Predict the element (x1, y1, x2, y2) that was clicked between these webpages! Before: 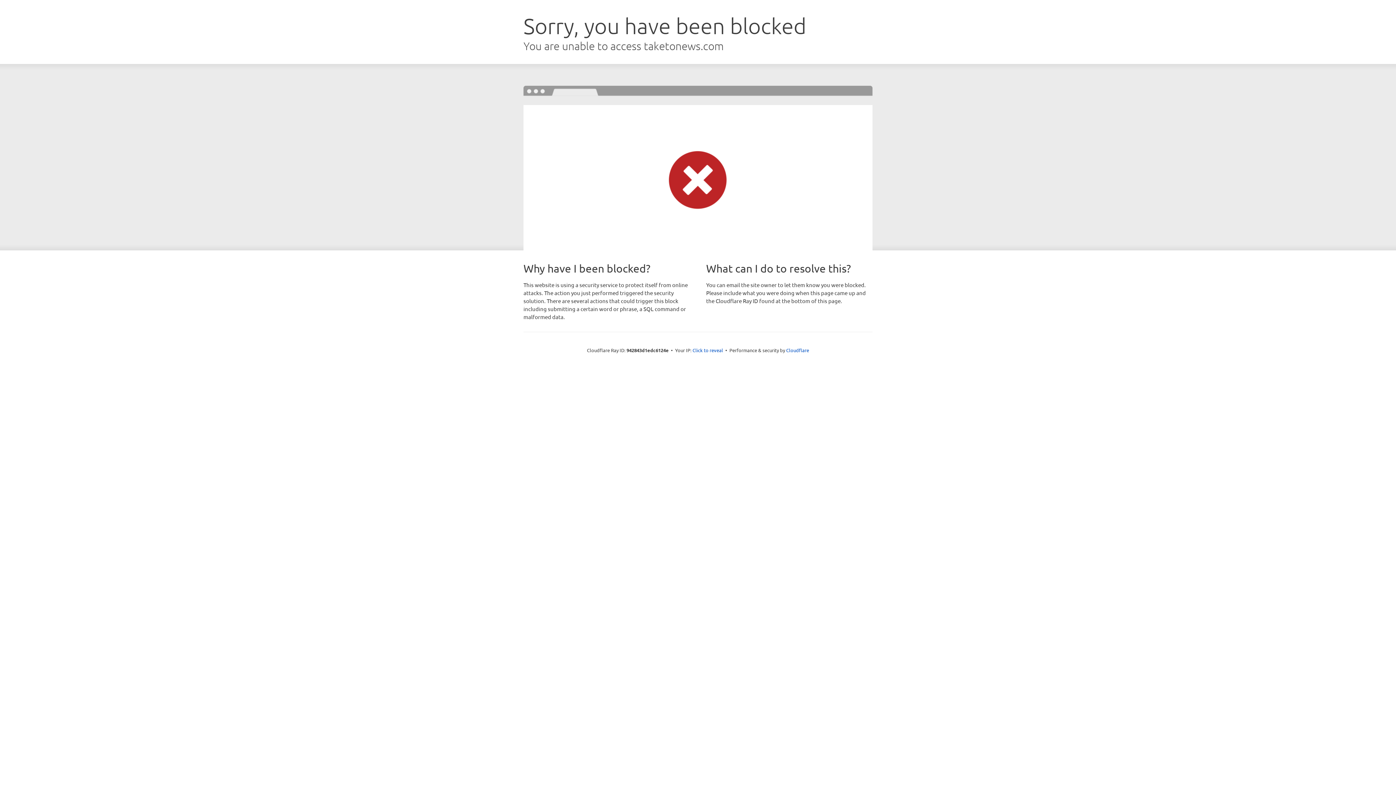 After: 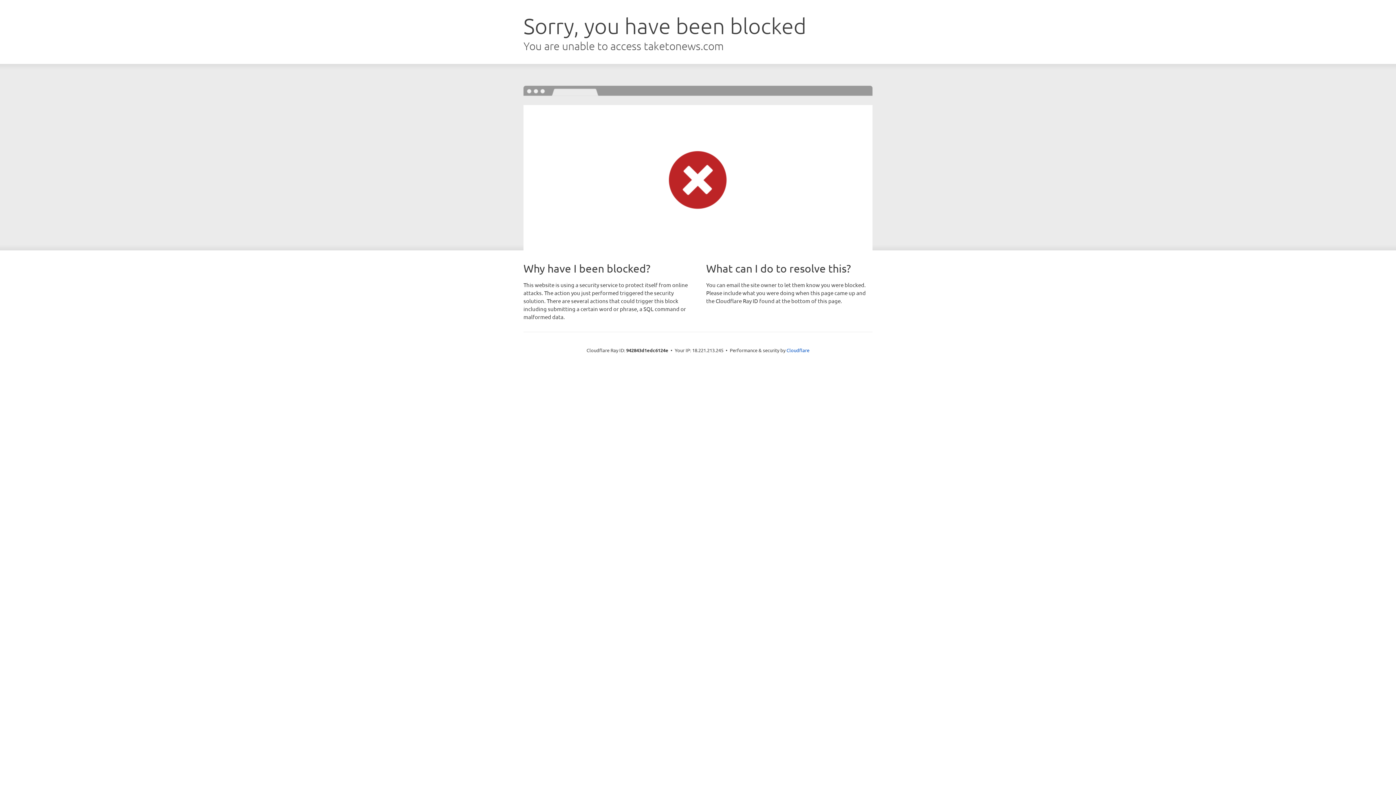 Action: label: Click to reveal bbox: (692, 346, 723, 353)